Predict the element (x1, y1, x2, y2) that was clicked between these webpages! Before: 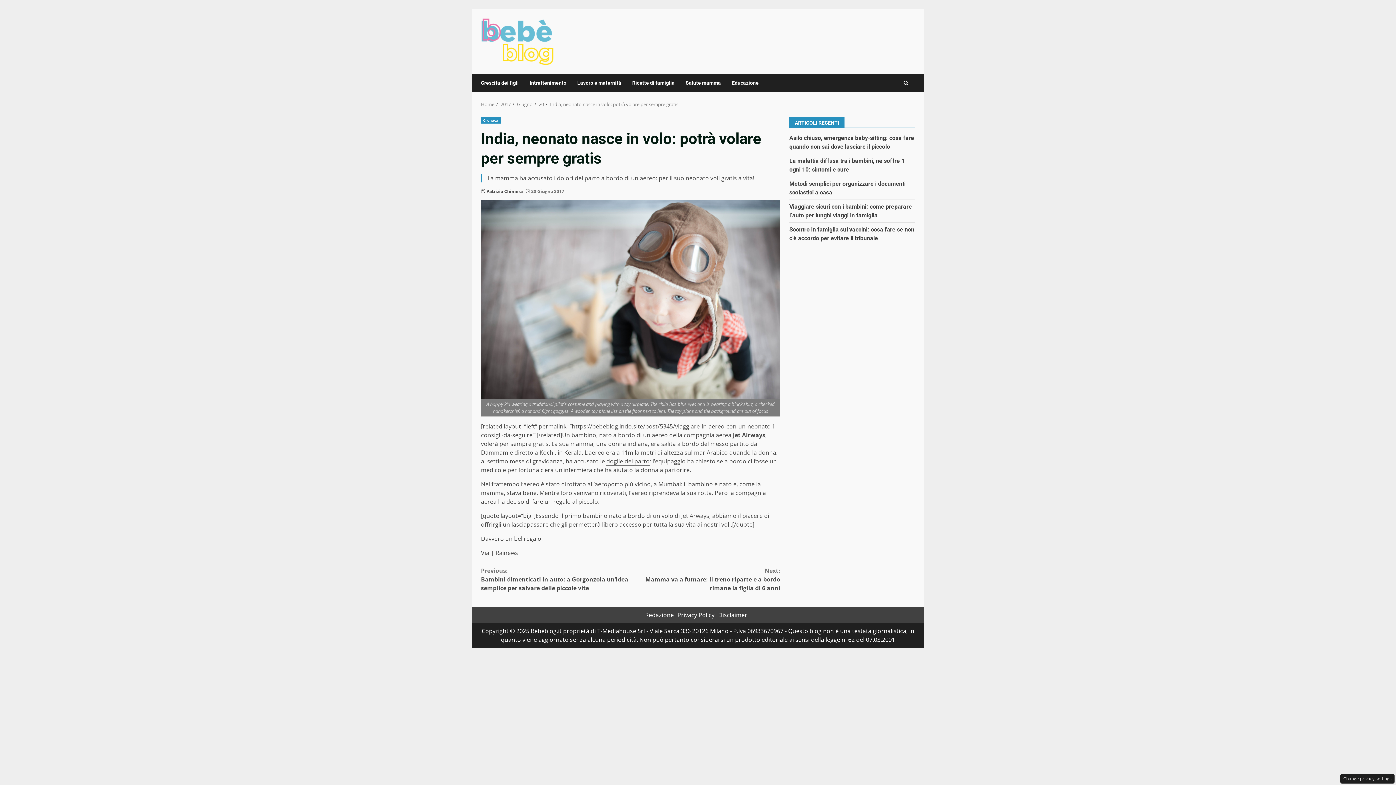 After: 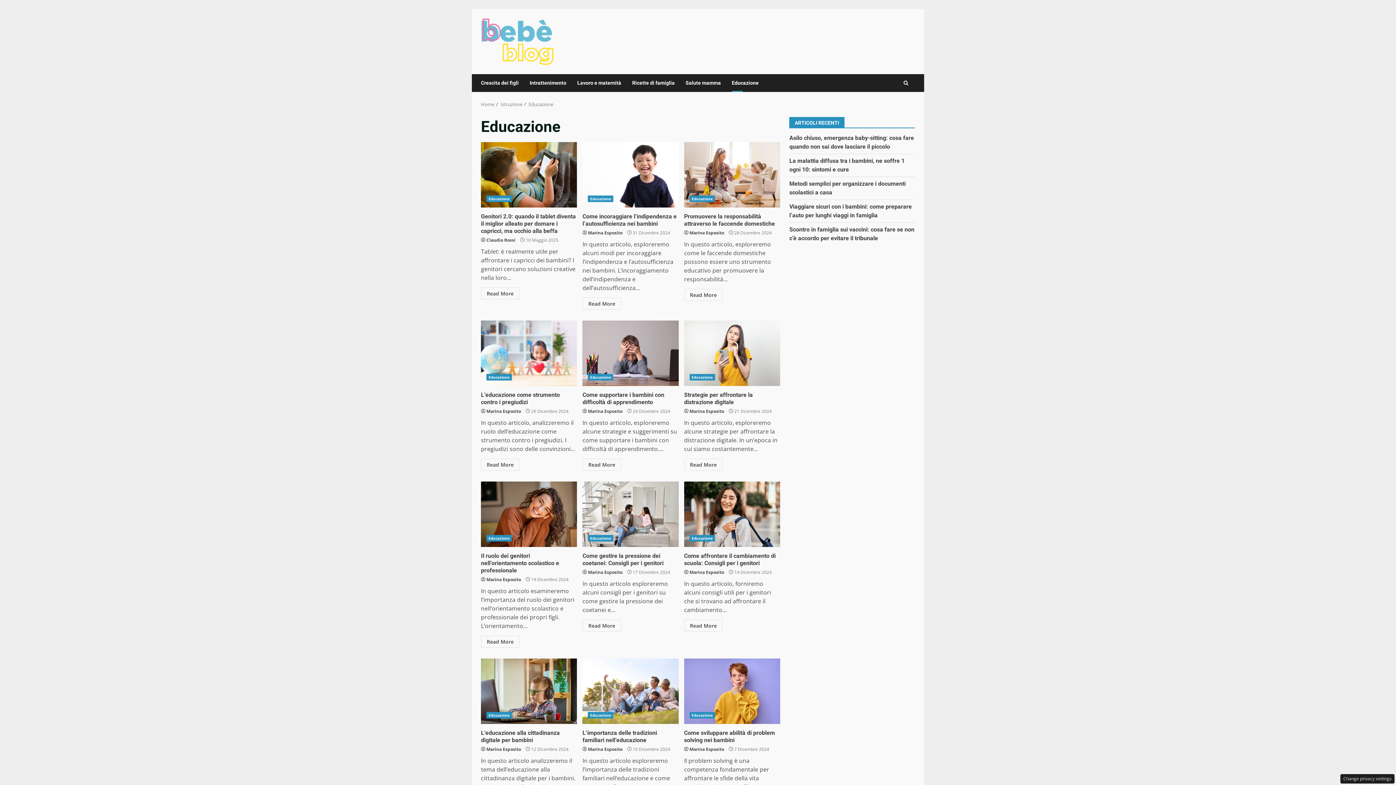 Action: label: Educazione bbox: (726, 74, 758, 92)